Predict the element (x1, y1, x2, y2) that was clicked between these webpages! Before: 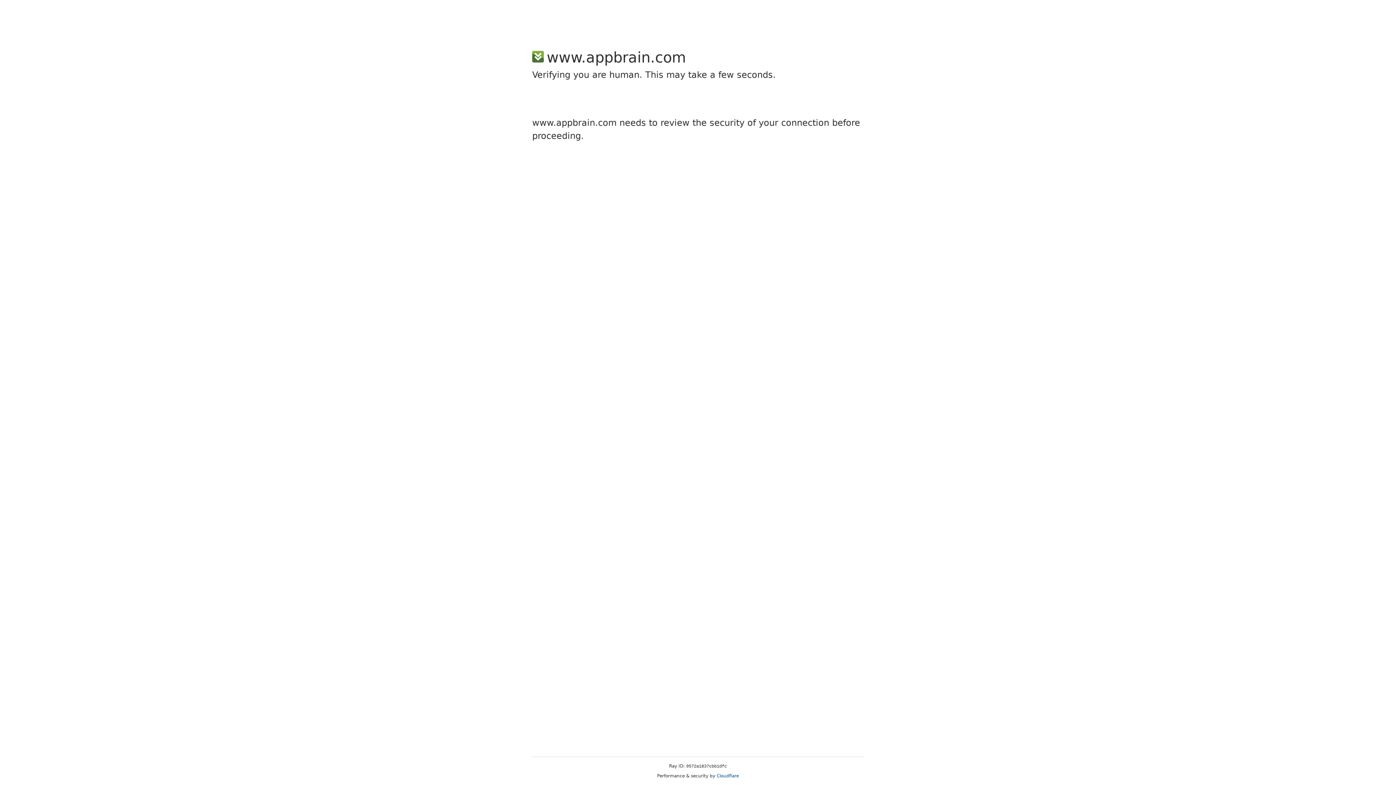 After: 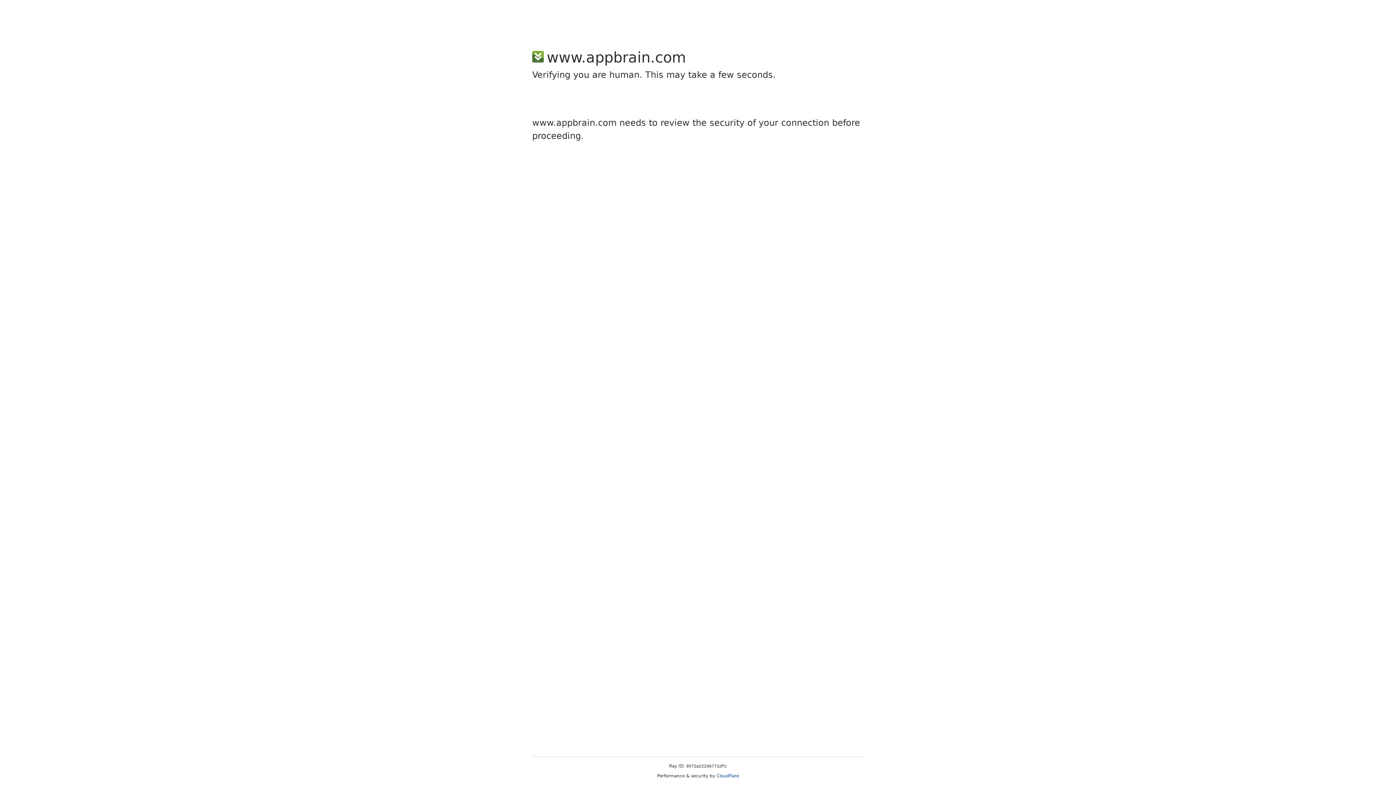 Action: bbox: (716, 773, 739, 778) label: Cloudflare